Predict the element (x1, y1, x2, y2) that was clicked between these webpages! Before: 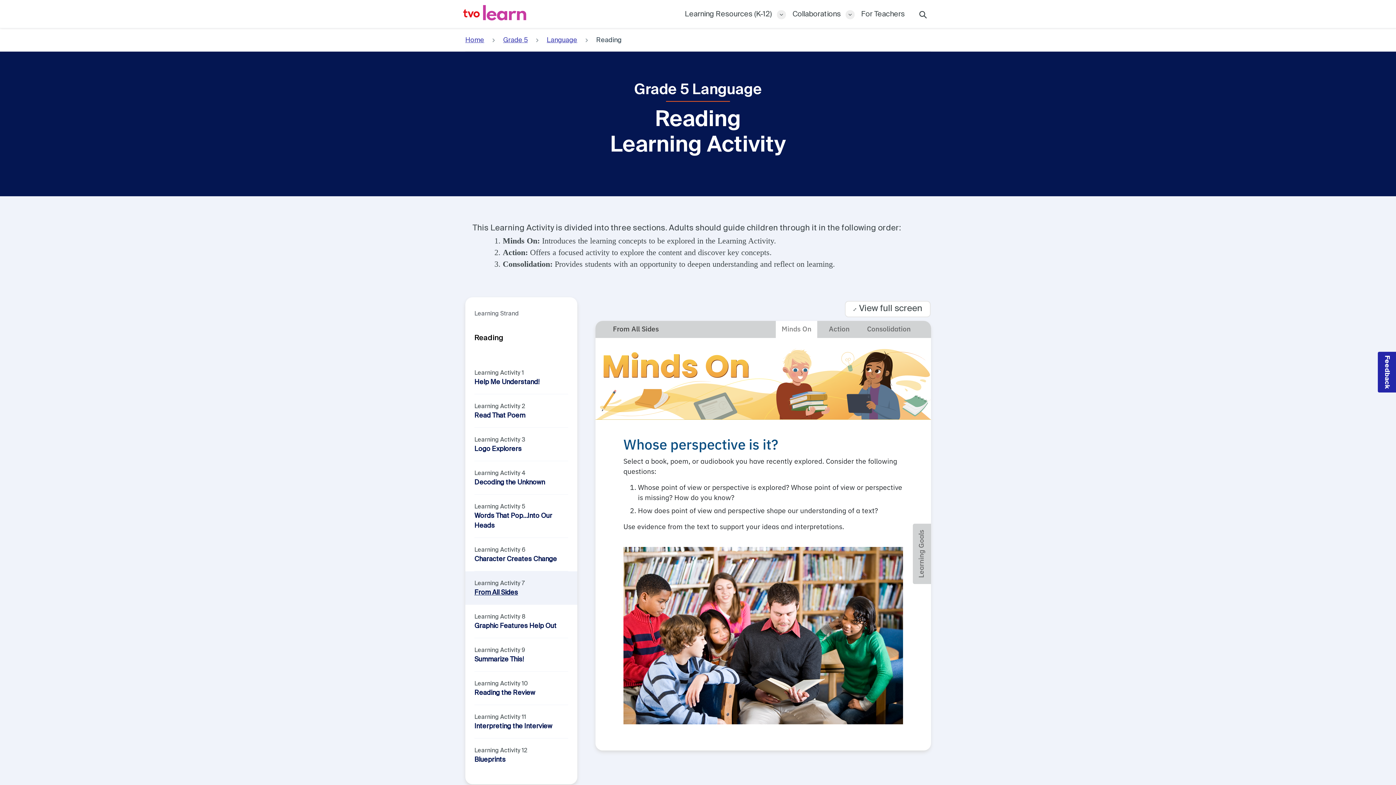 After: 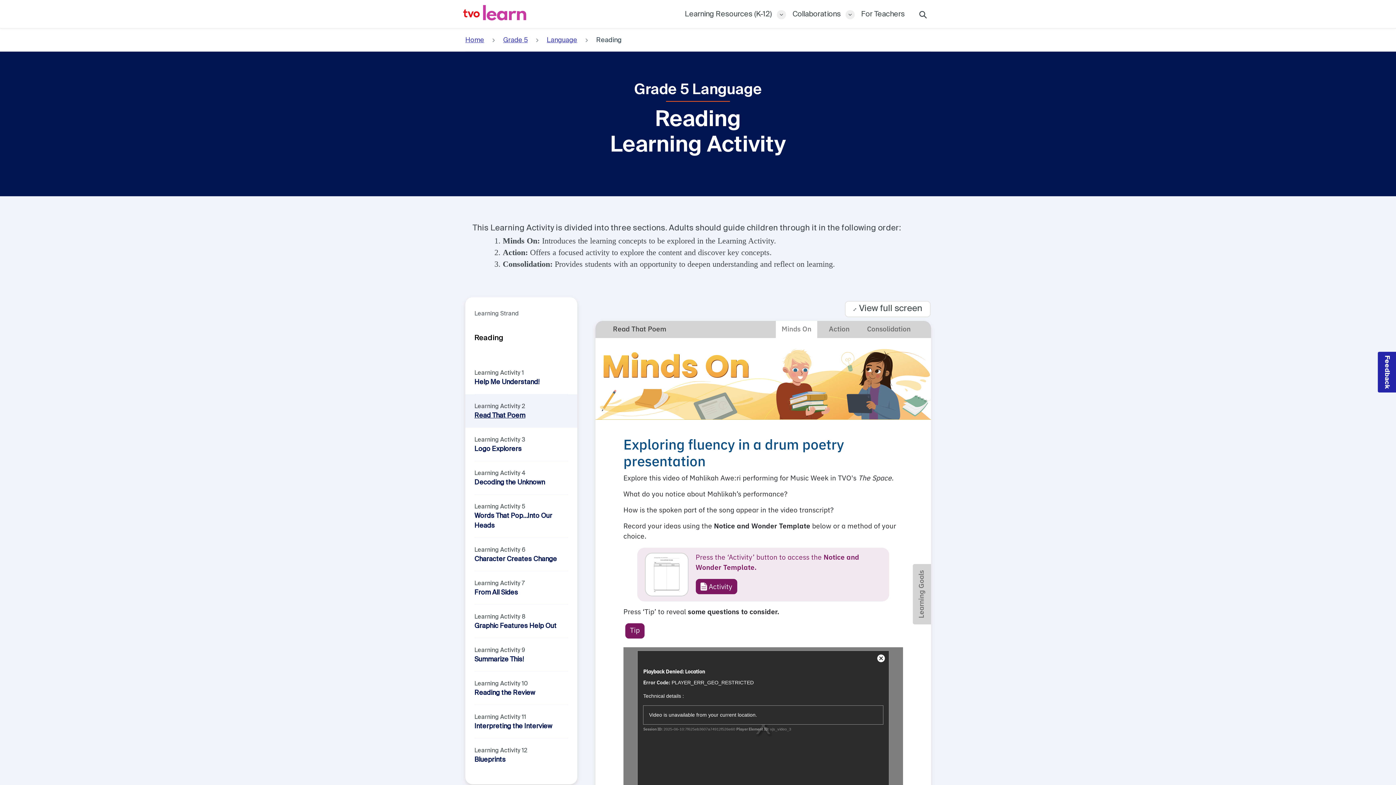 Action: label: Read That Poem bbox: (474, 411, 525, 419)